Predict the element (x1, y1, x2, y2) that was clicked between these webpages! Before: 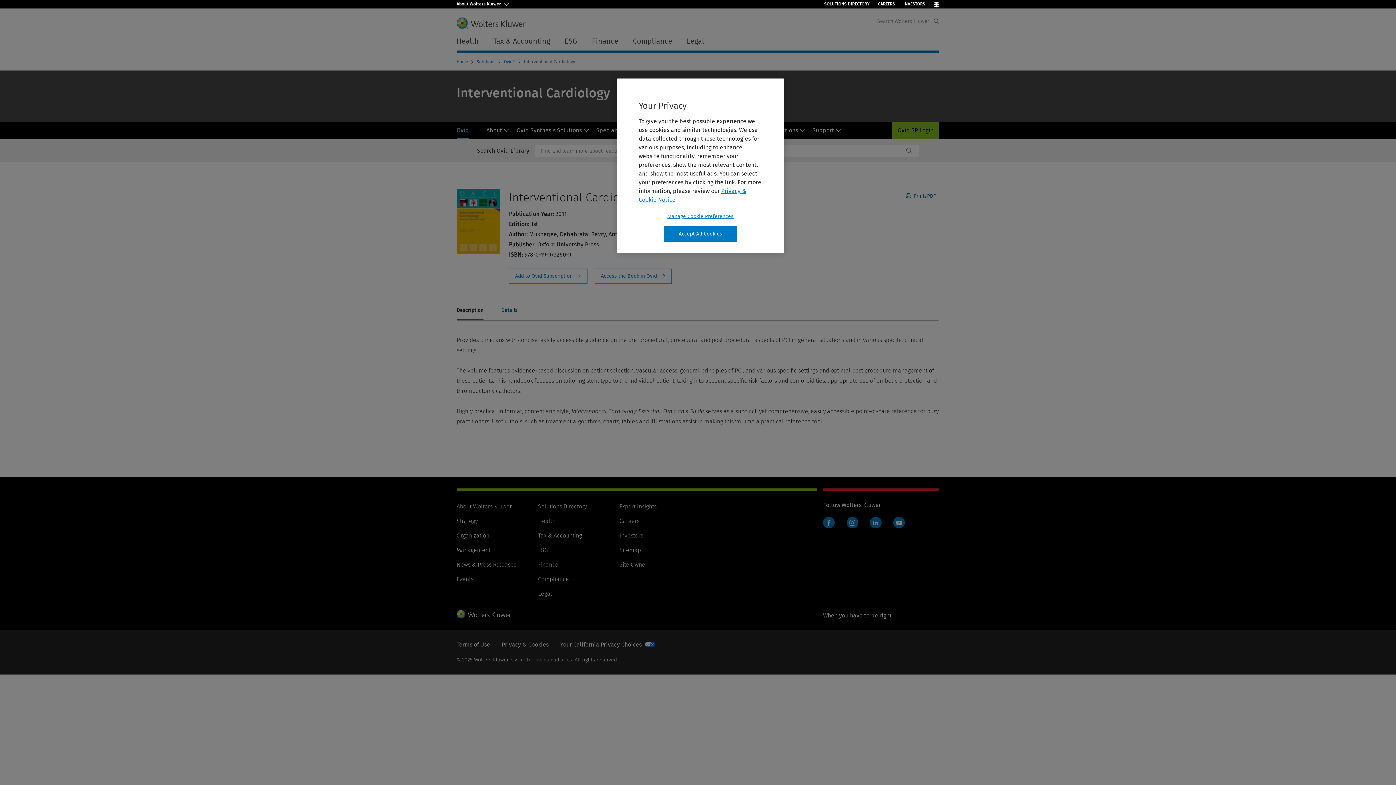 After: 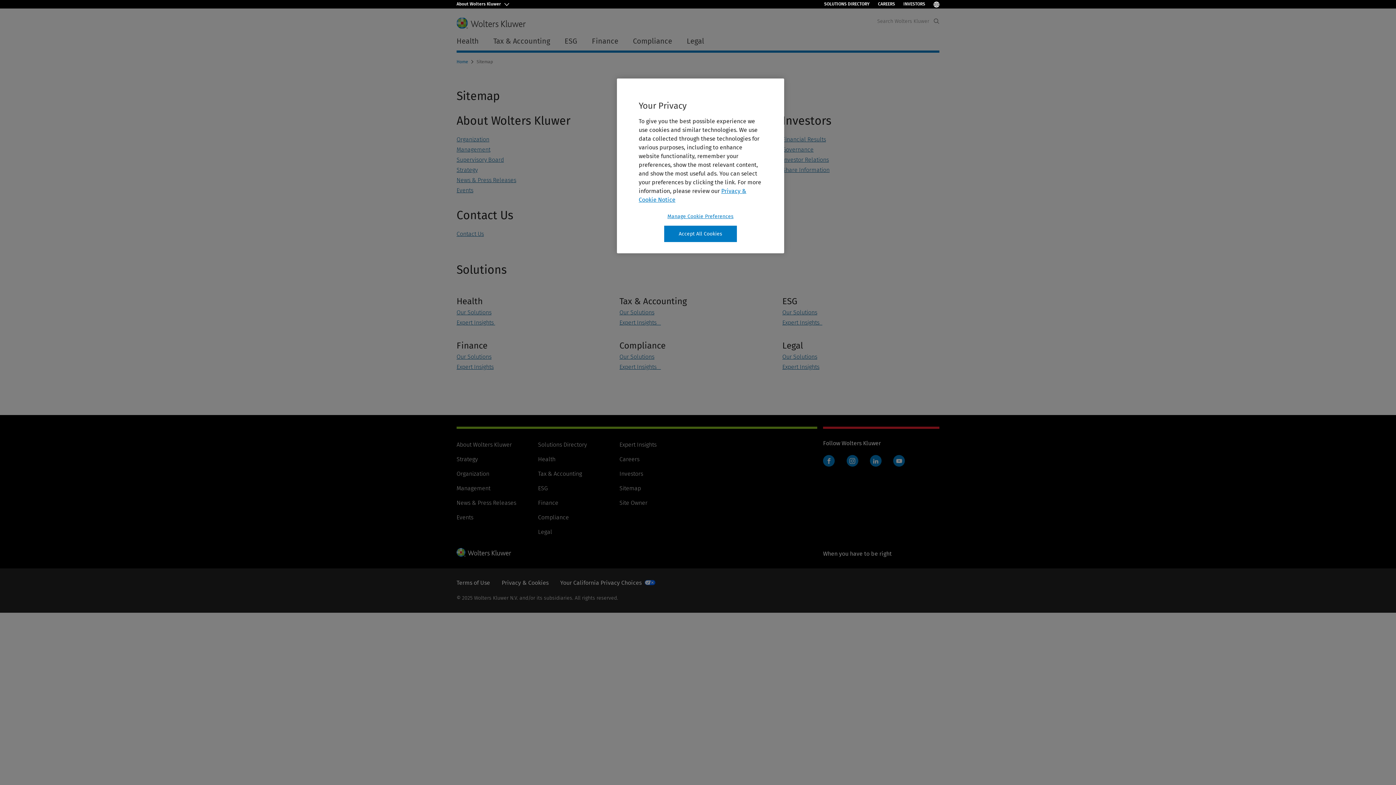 Action: label: Sitemap bbox: (619, 431, 641, 438)